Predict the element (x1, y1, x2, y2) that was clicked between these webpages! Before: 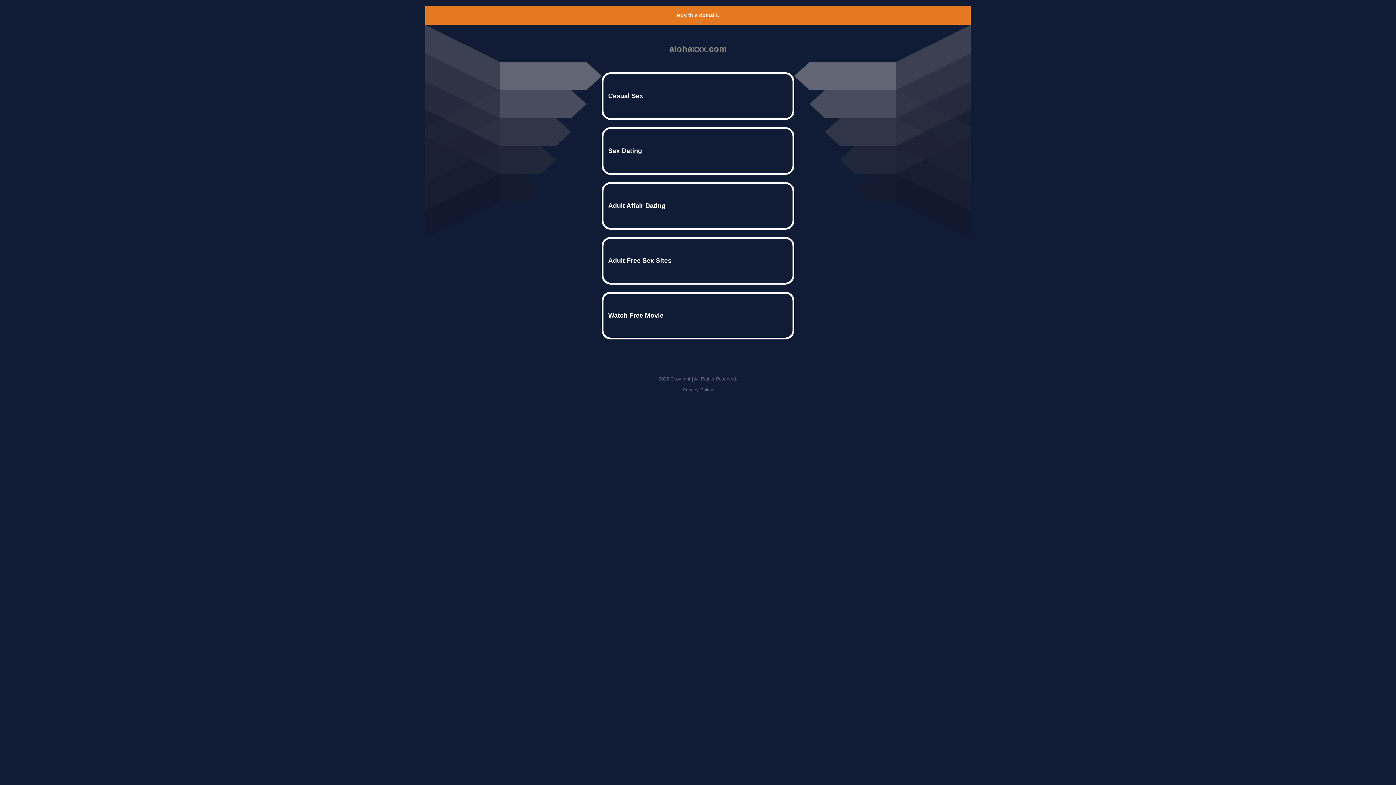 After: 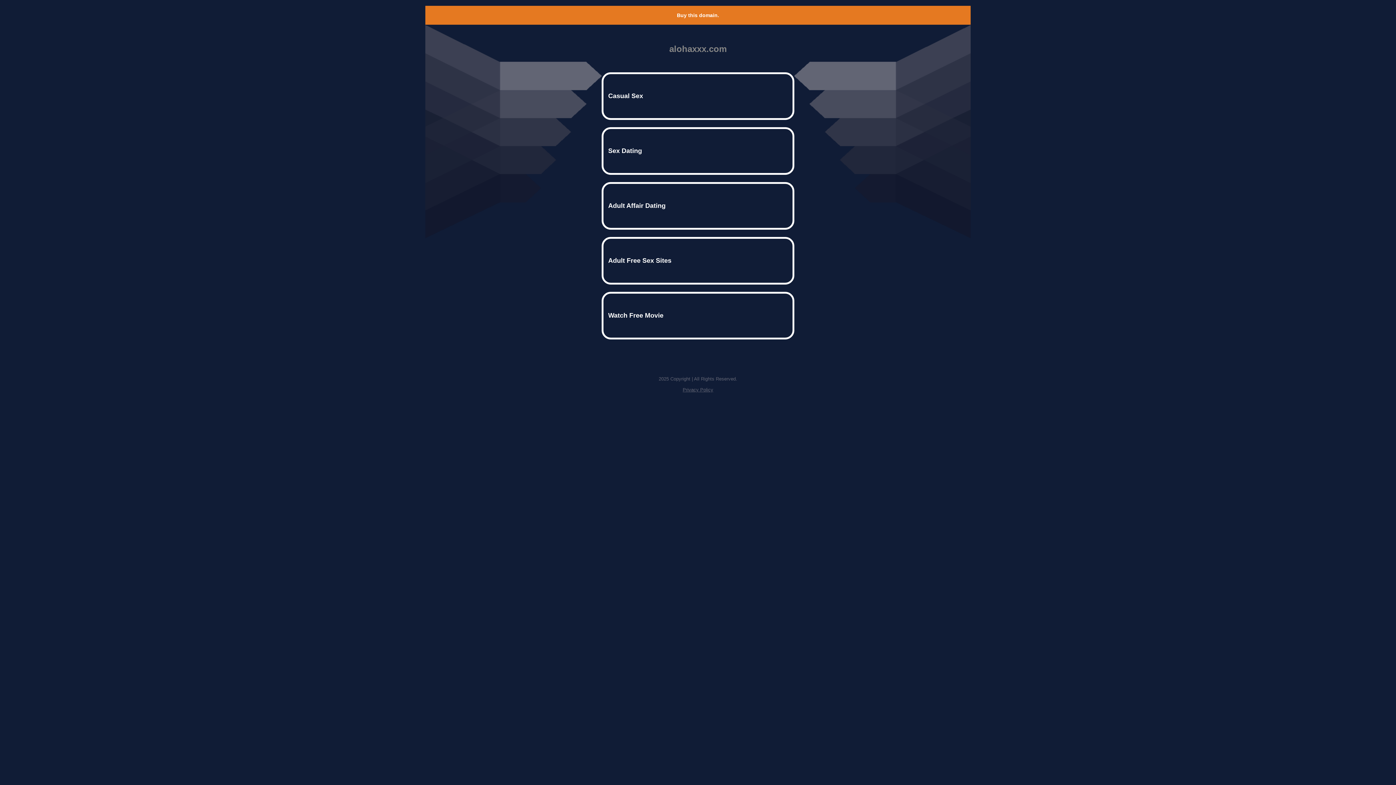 Action: label: Buy this domain. bbox: (677, 12, 719, 18)